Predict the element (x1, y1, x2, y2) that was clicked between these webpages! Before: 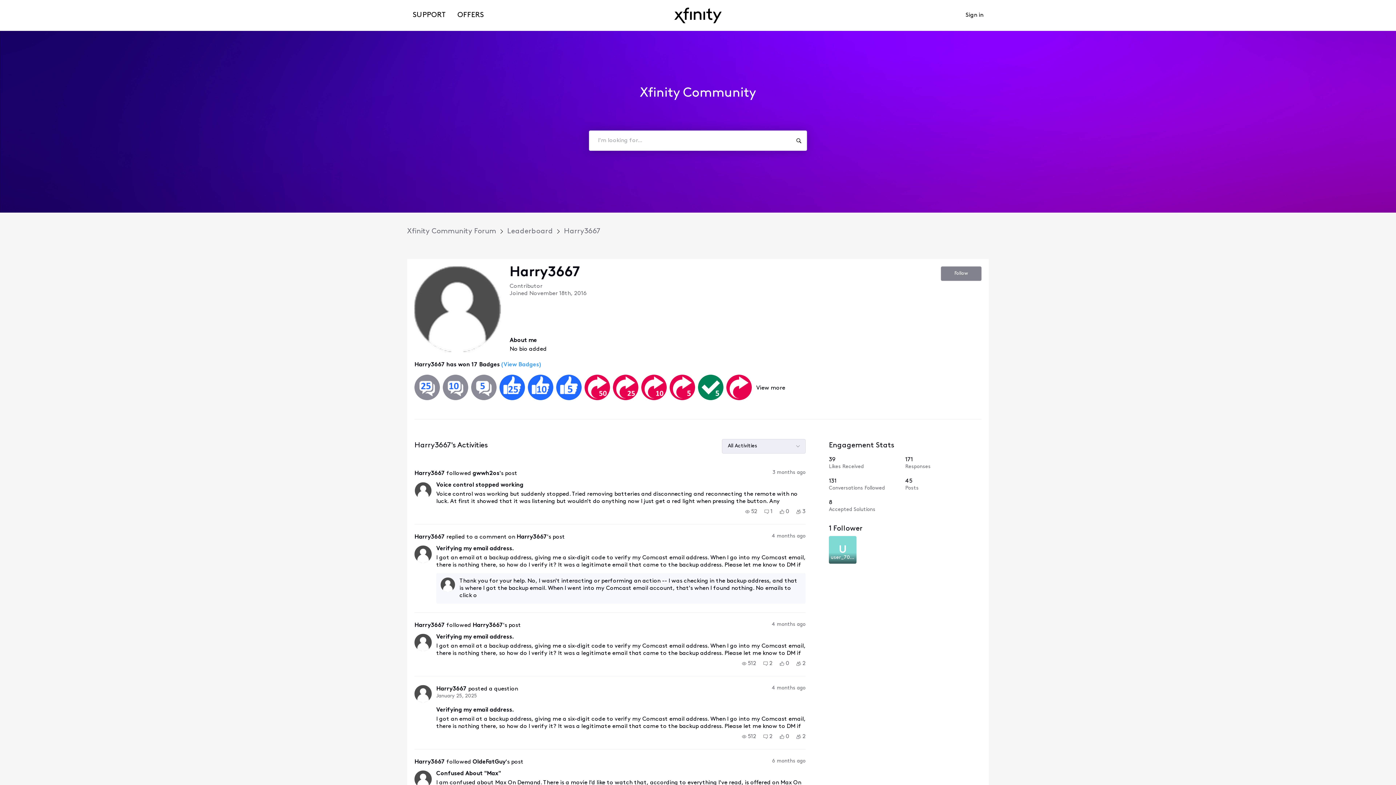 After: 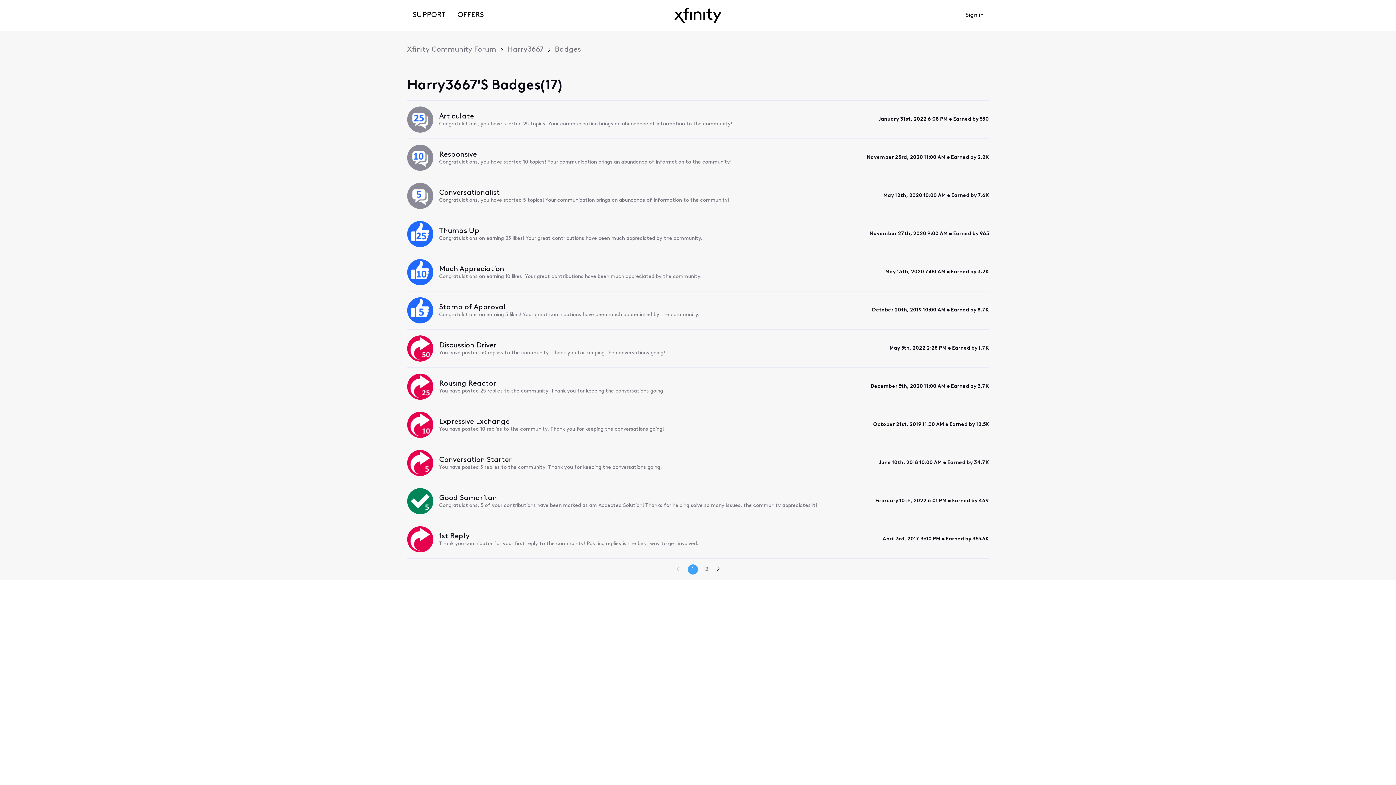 Action: bbox: (613, 374, 641, 401)